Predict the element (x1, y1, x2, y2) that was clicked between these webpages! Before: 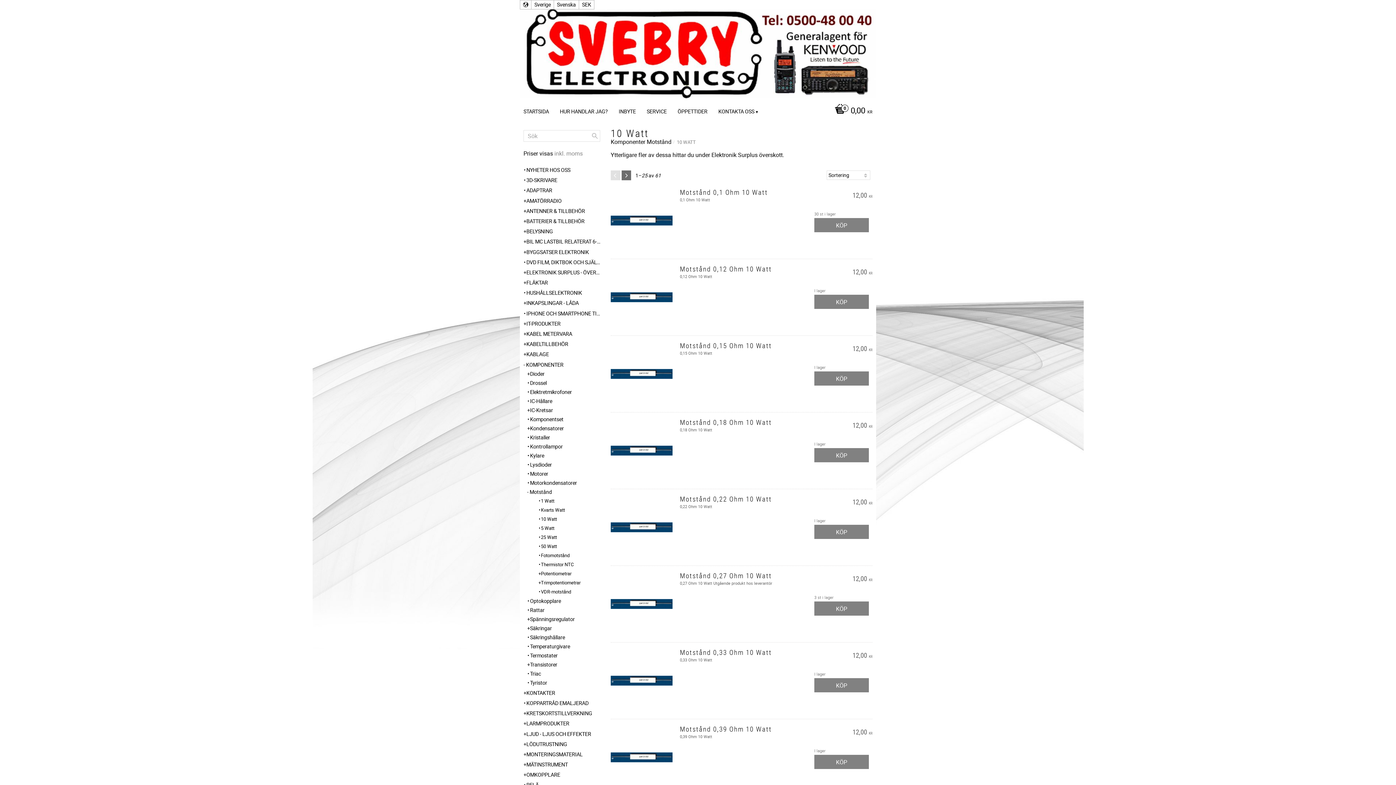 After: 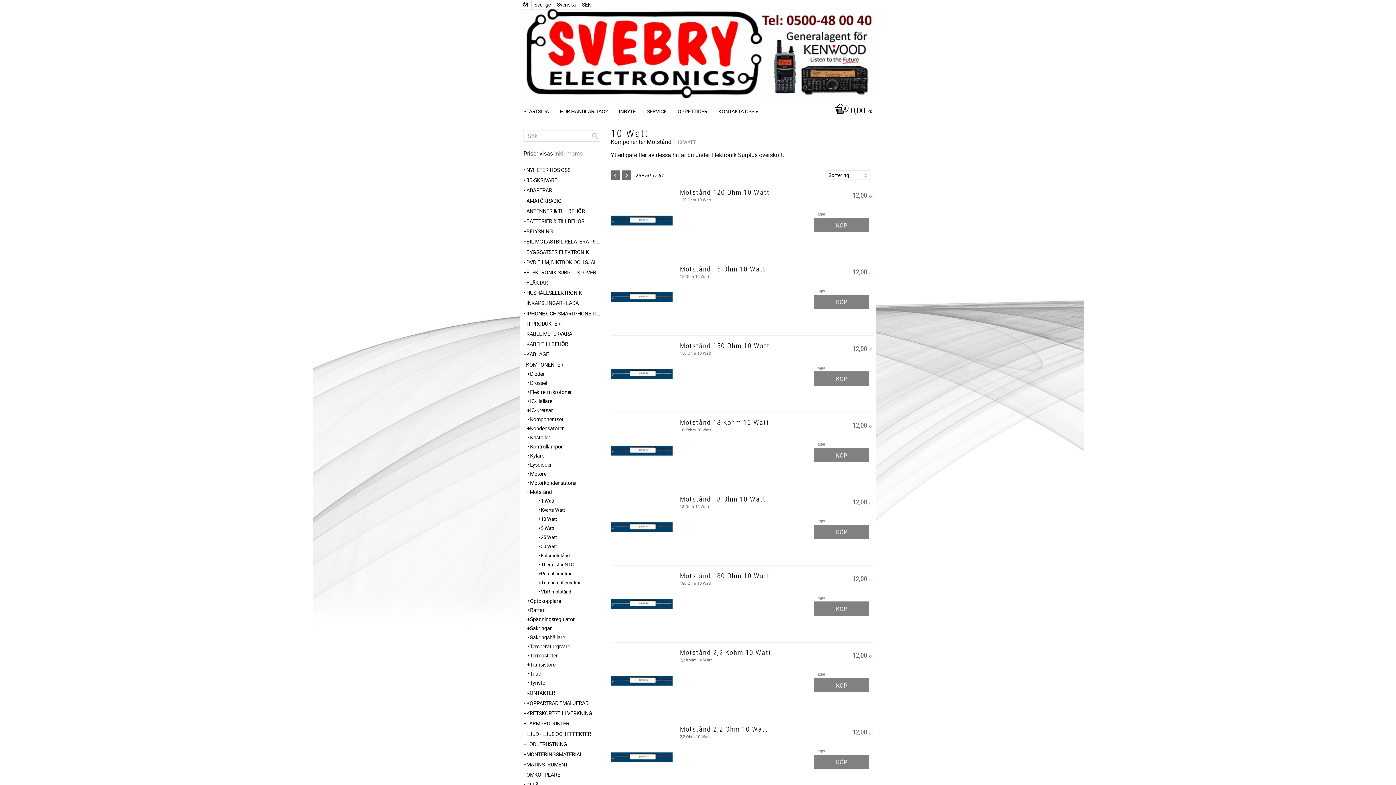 Action: label: » bbox: (621, 170, 631, 180)